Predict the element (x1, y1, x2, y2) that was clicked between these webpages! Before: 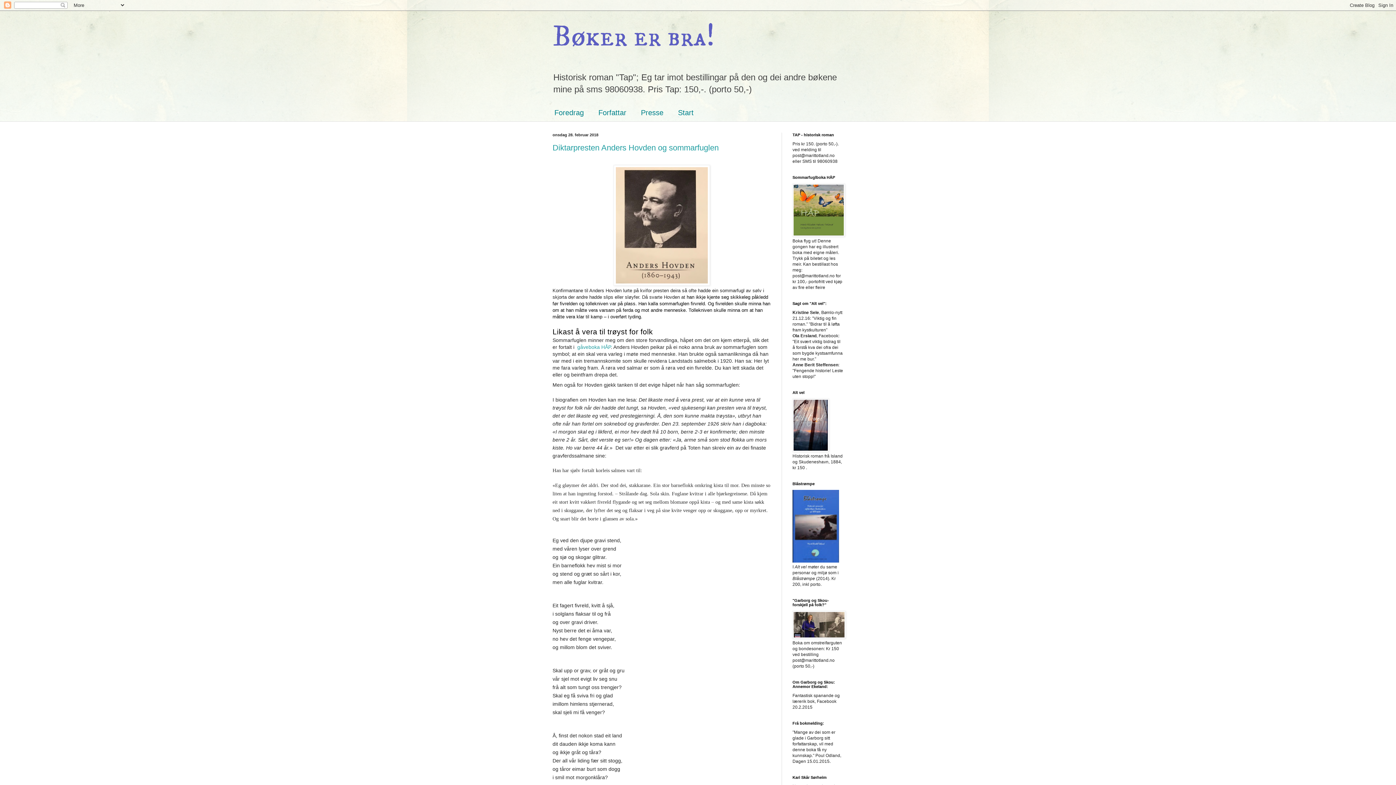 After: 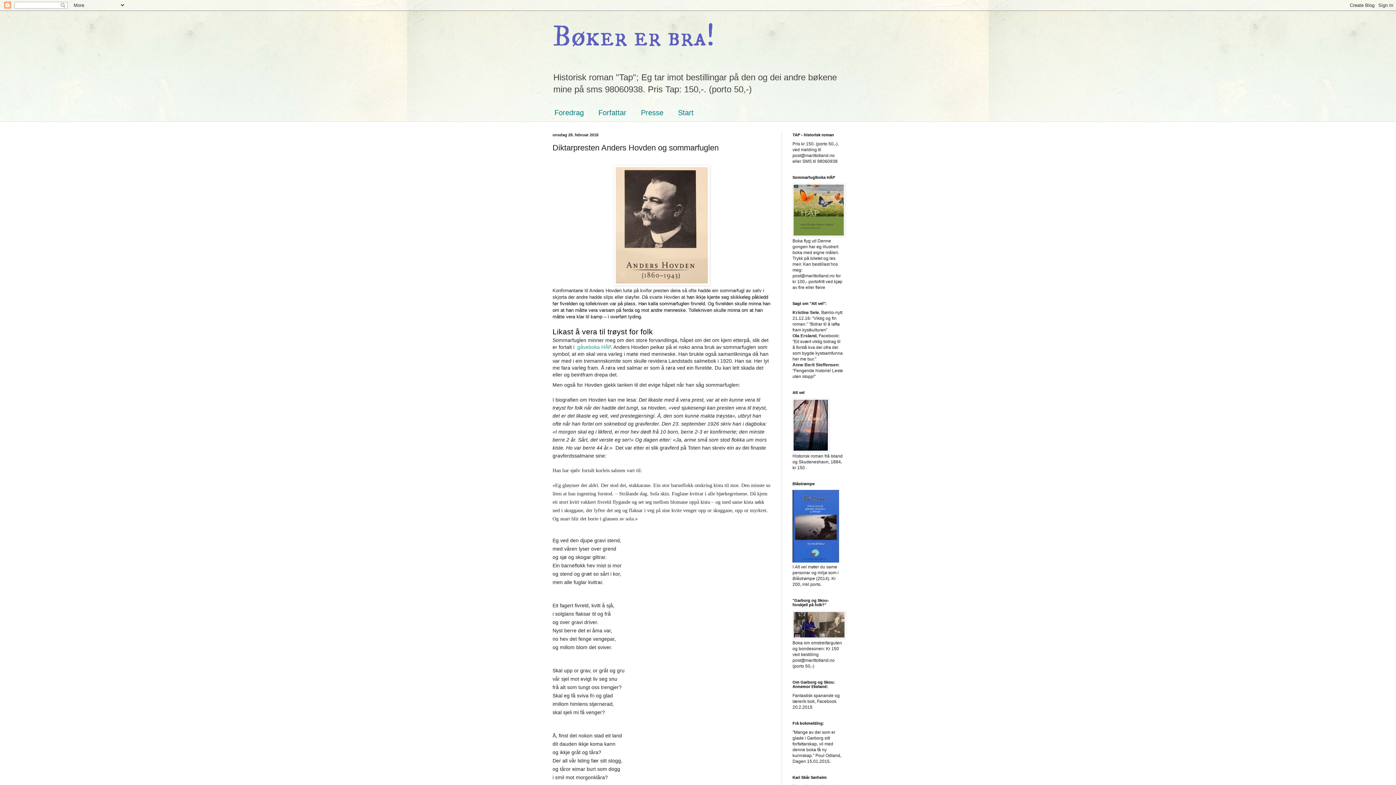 Action: bbox: (552, 143, 718, 152) label: Diktarpresten Anders Hovden og sommarfuglen